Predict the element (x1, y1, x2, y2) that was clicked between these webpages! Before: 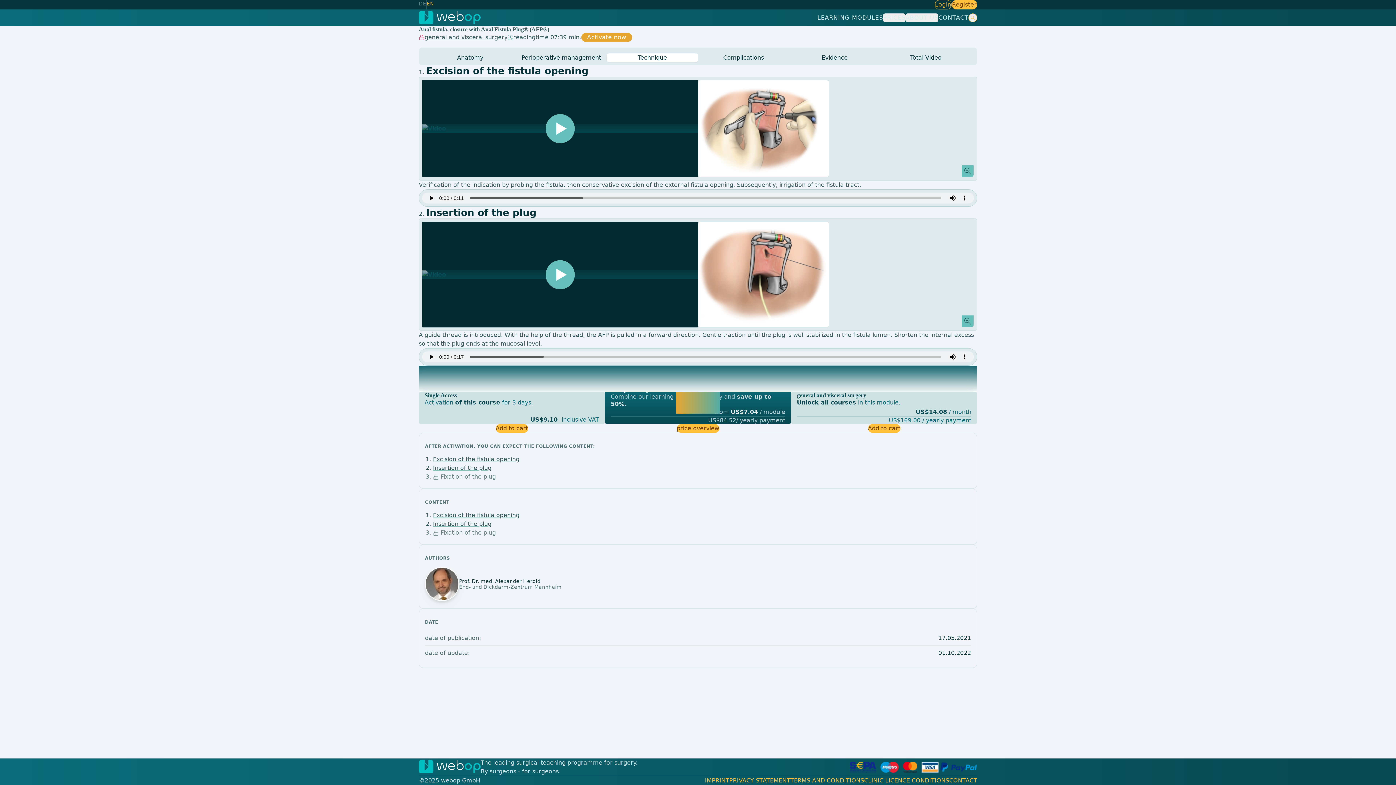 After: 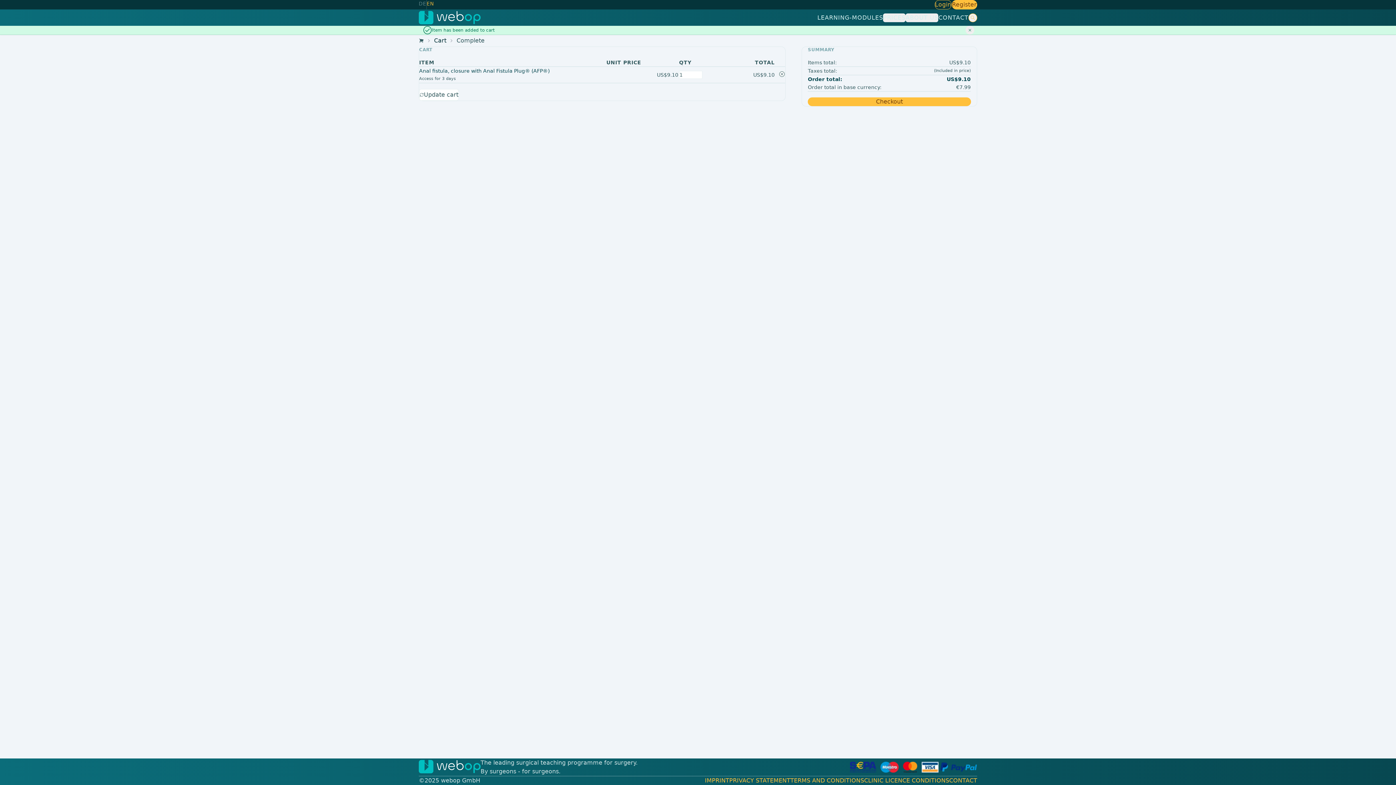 Action: bbox: (495, 424, 528, 433) label: Add to cart